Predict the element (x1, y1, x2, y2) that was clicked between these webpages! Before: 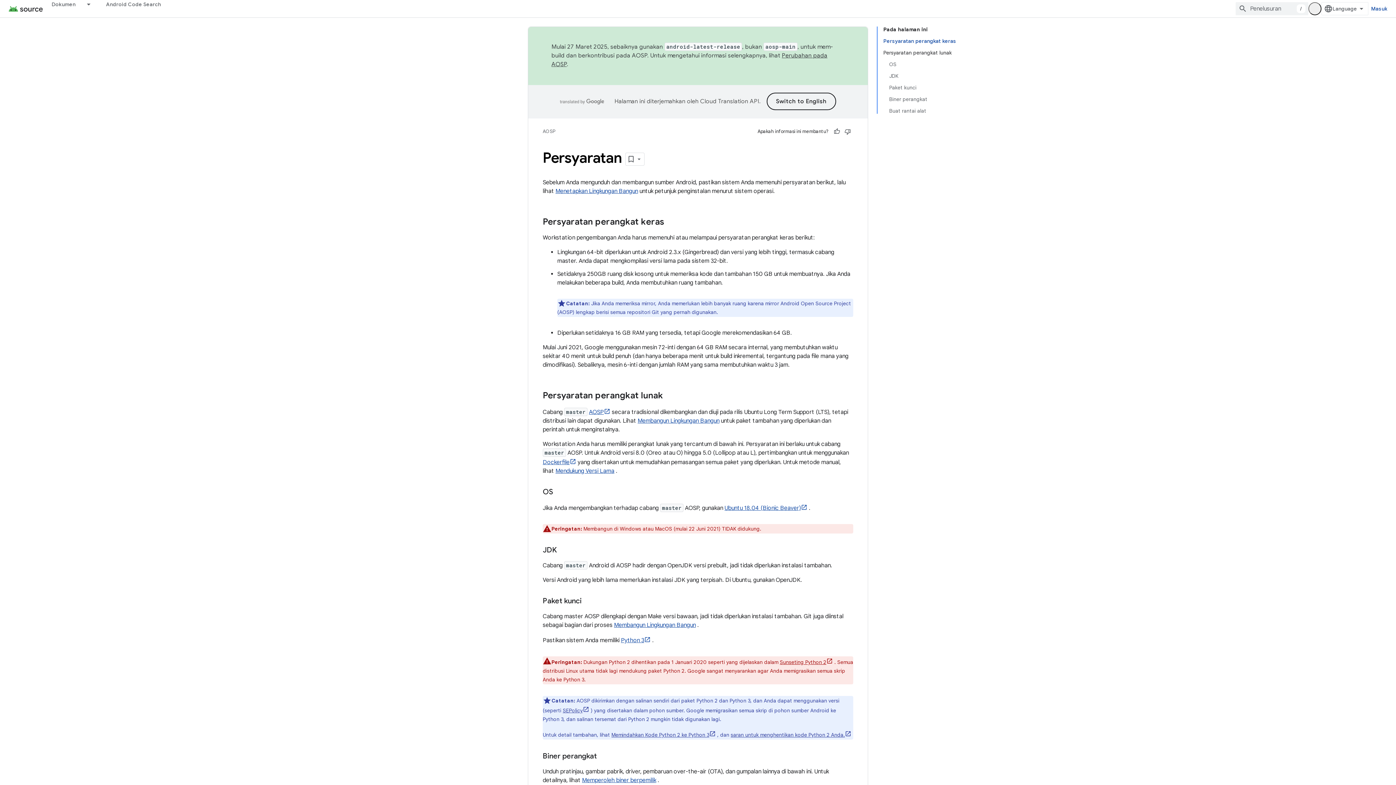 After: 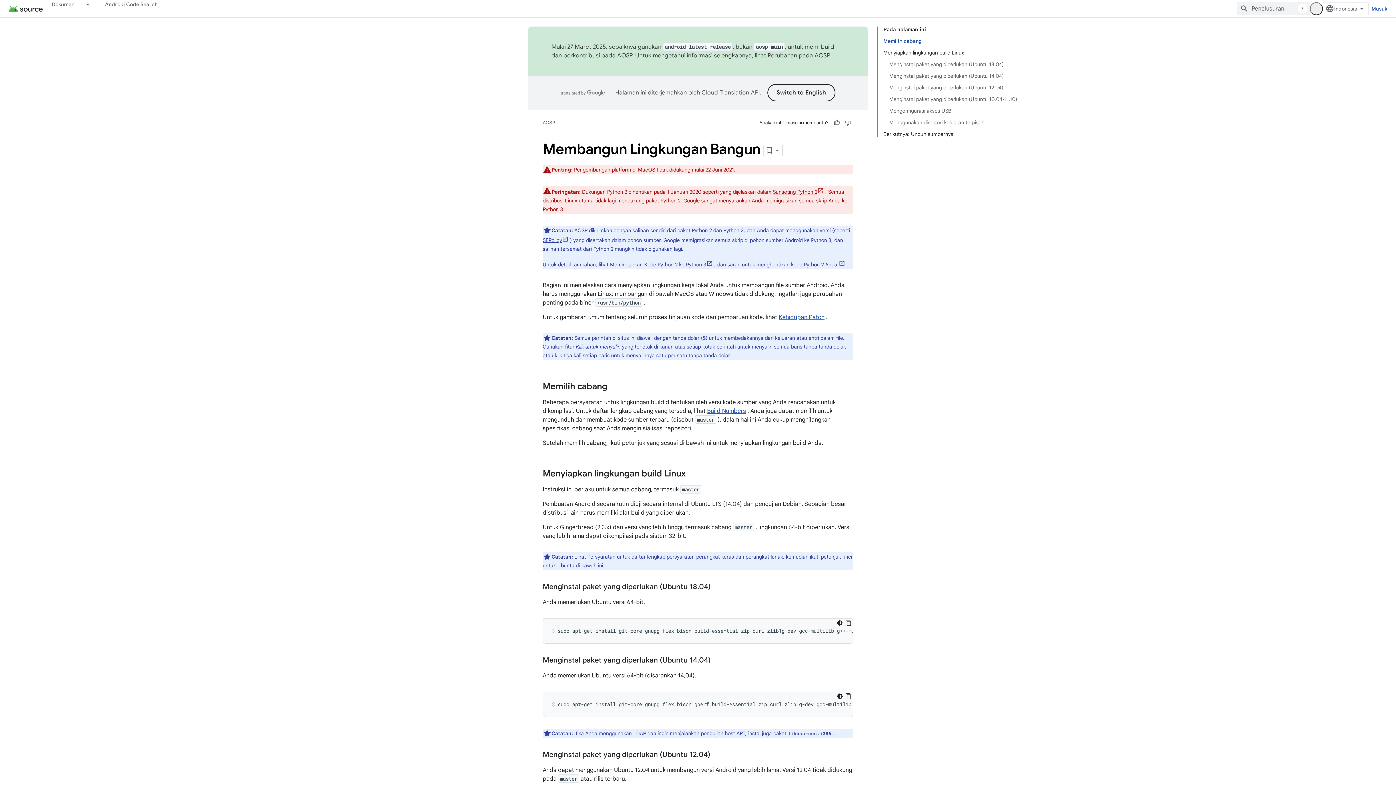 Action: bbox: (555, 187, 638, 194) label: Menetapkan Lingkungan Bangun